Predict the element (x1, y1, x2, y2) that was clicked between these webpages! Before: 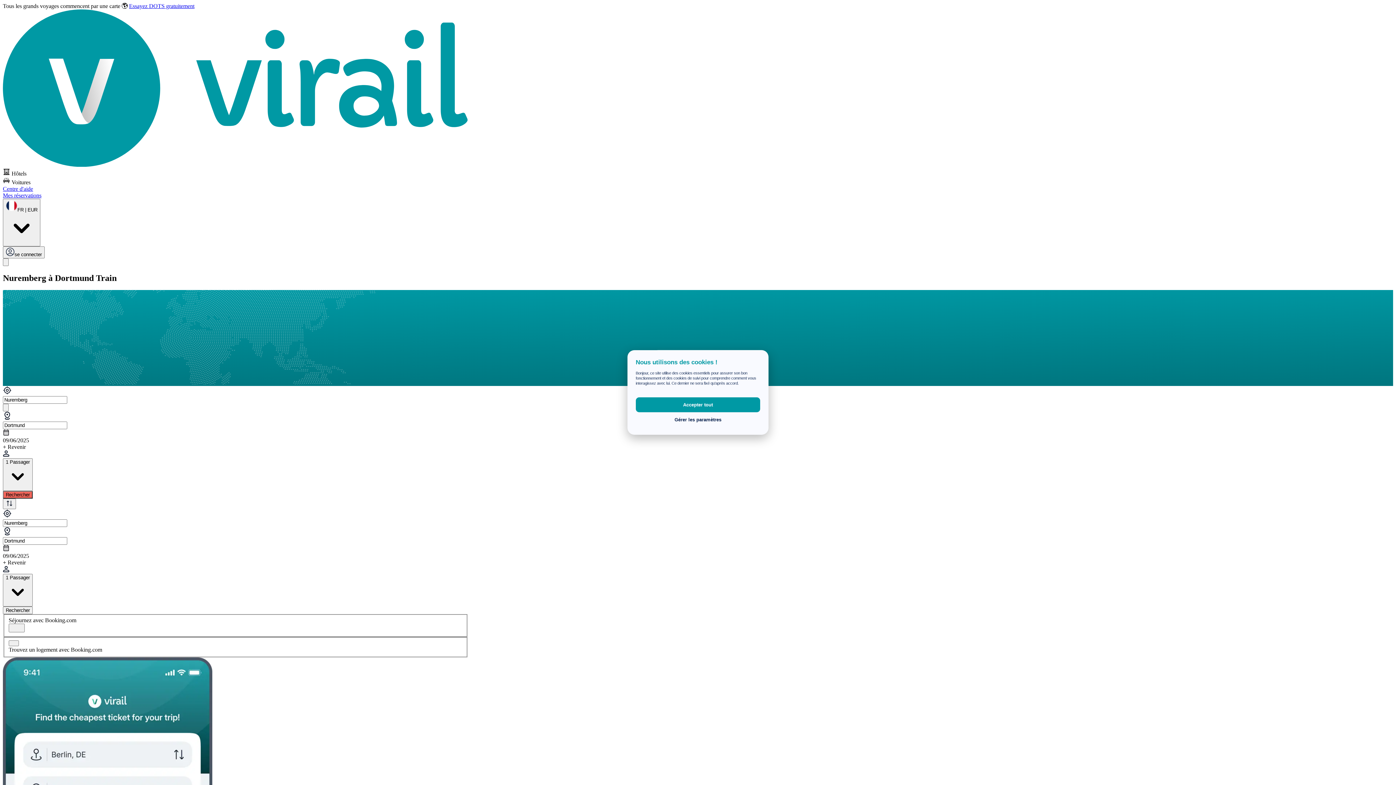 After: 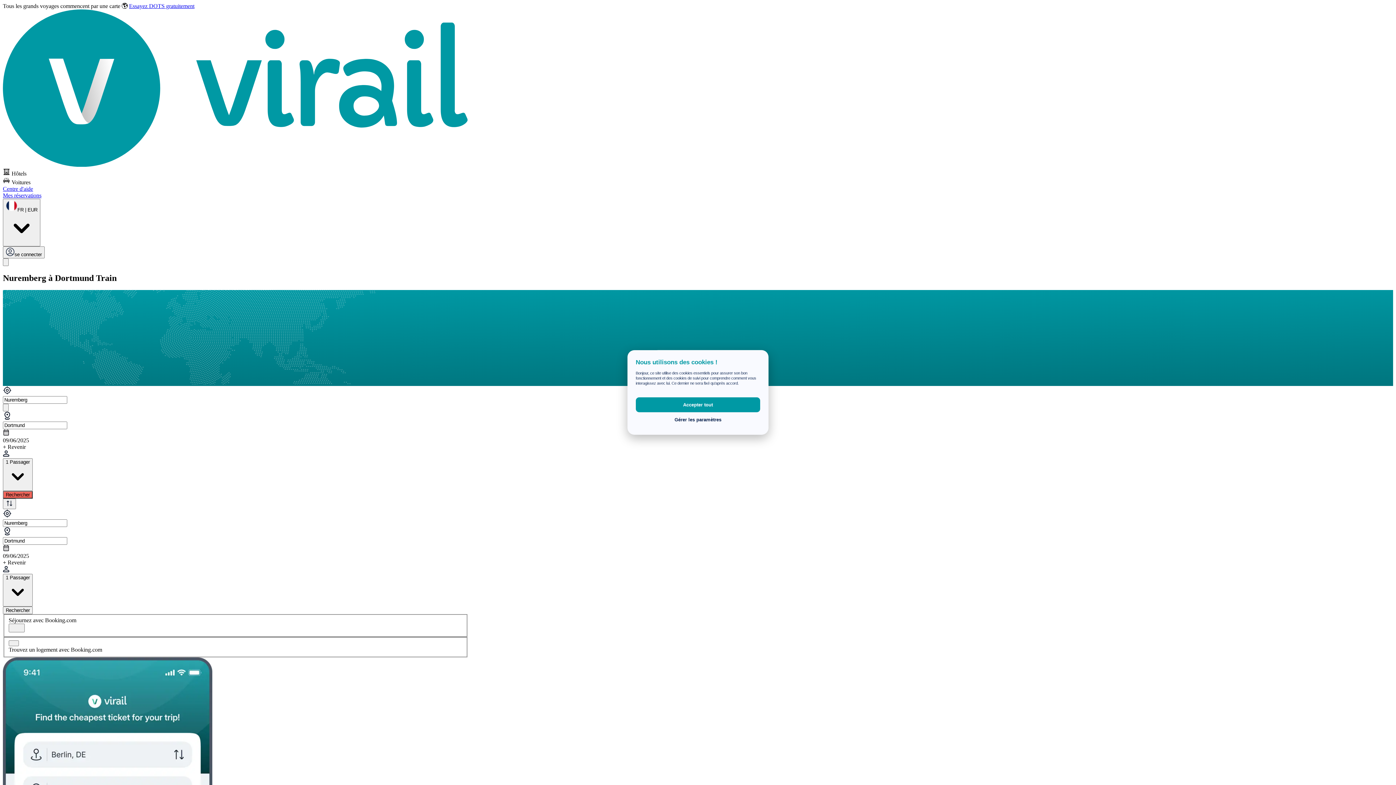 Action: label:  Voitures bbox: (2, 176, 468, 185)